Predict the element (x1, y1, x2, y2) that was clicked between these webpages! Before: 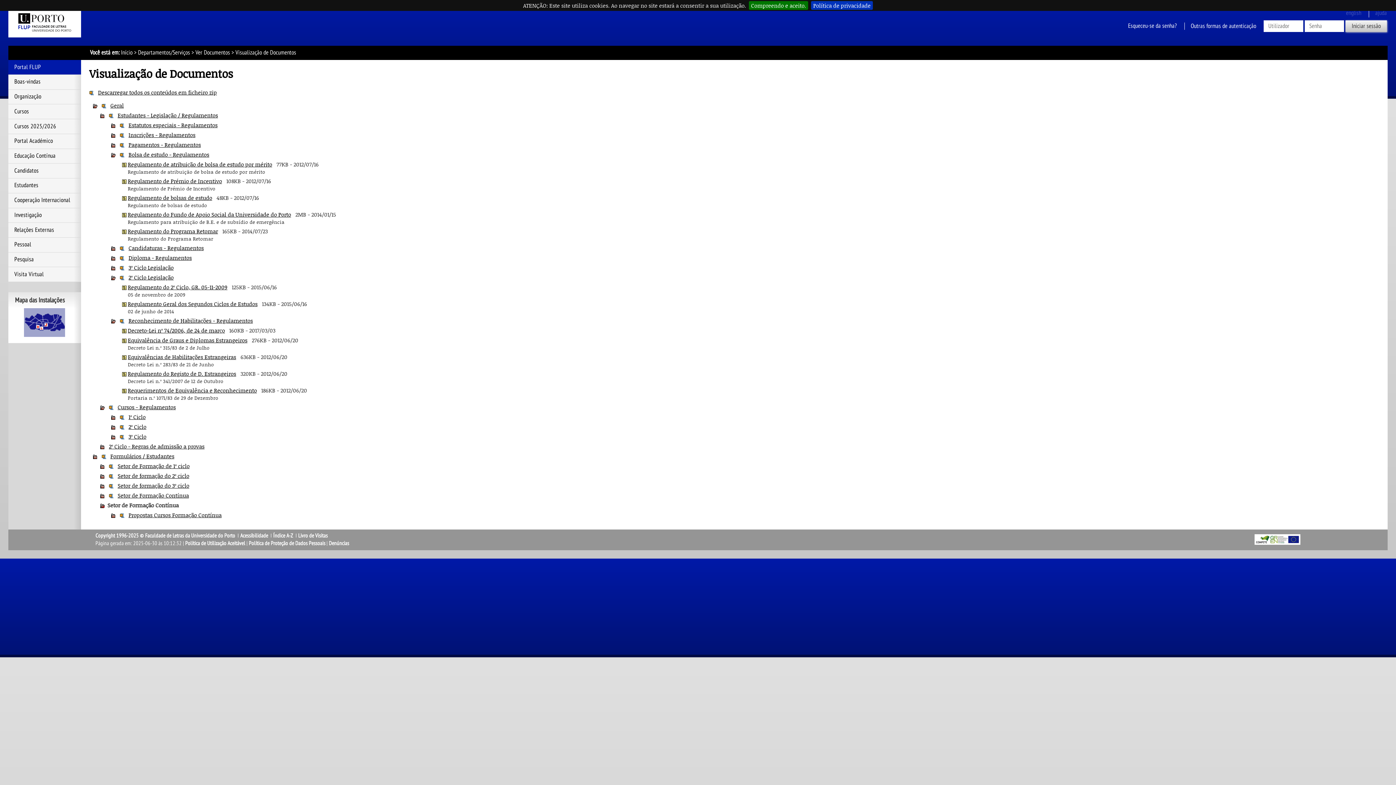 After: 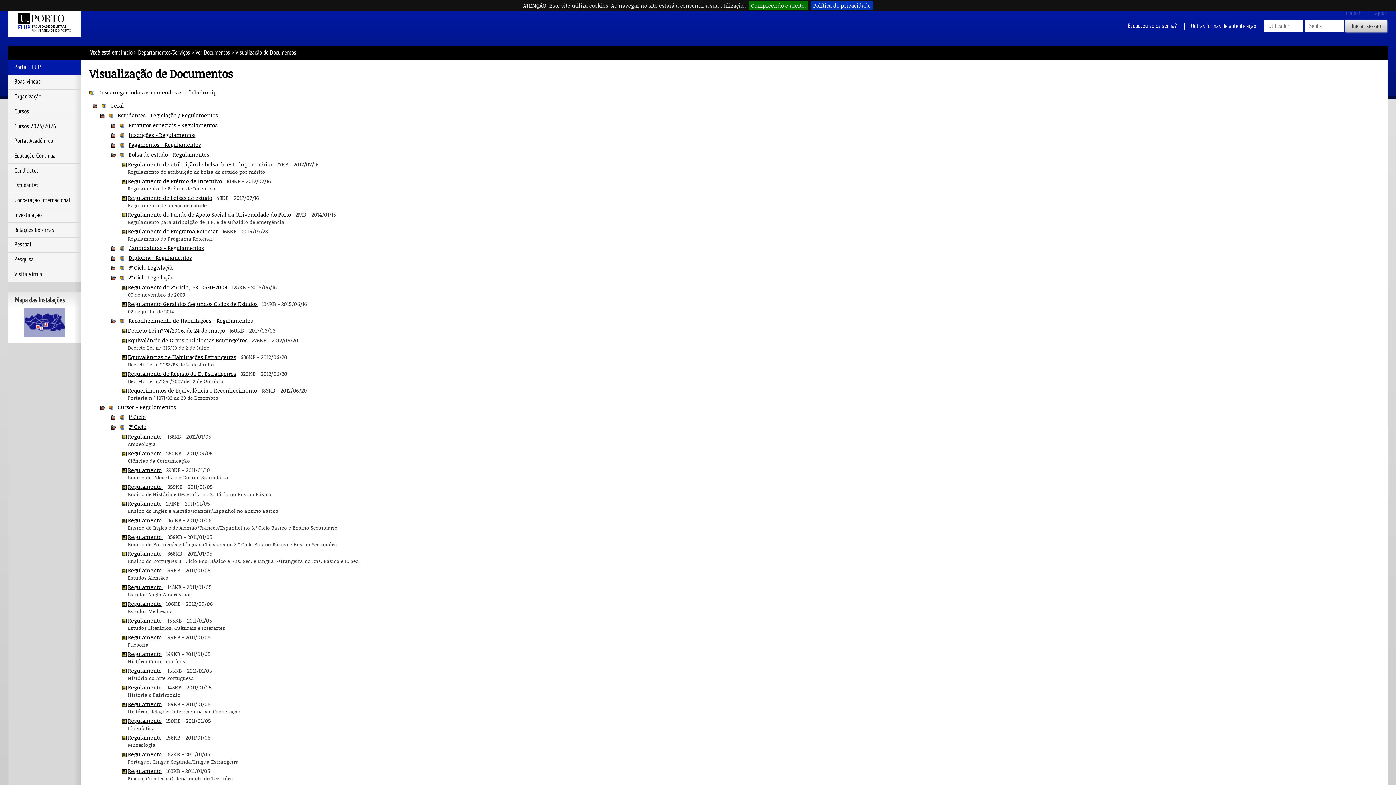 Action: bbox: (111, 423, 115, 430)